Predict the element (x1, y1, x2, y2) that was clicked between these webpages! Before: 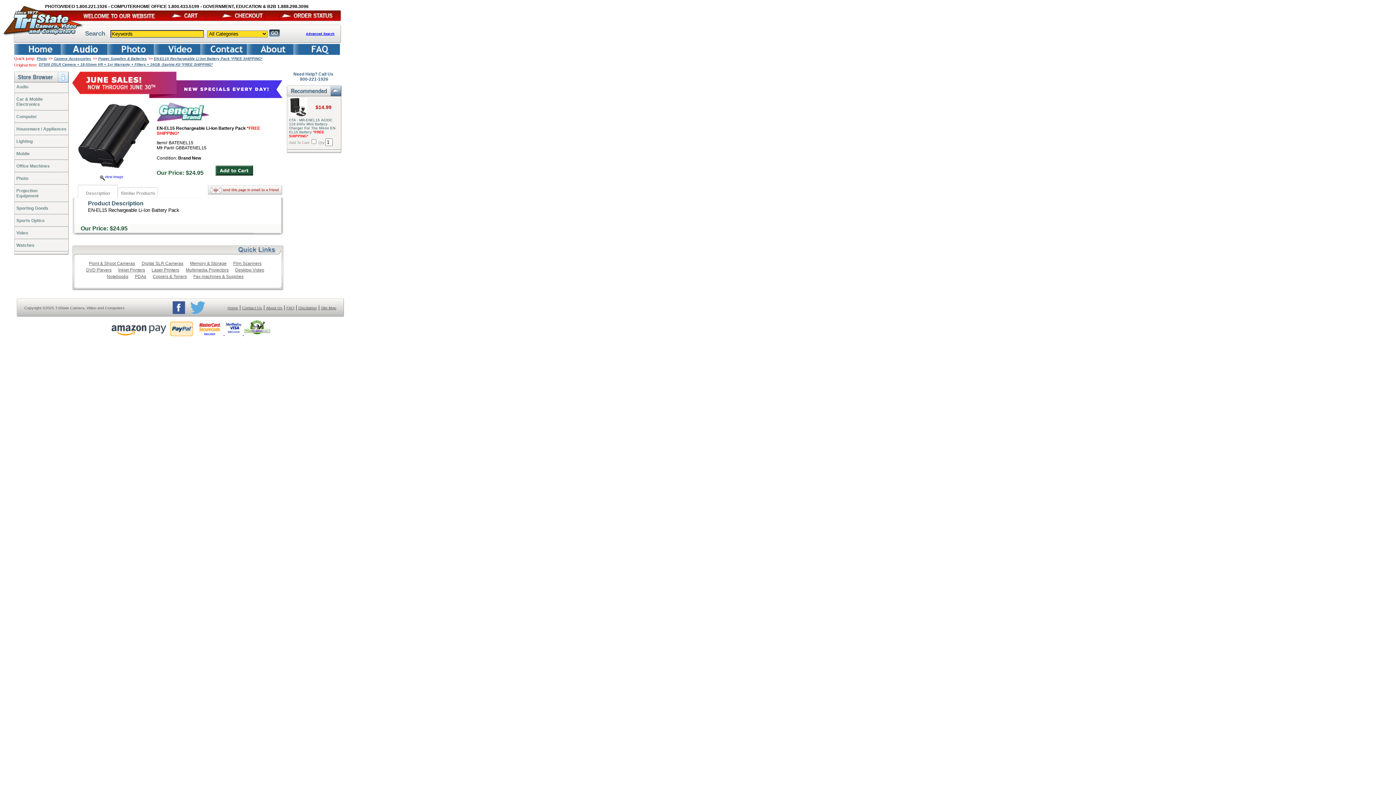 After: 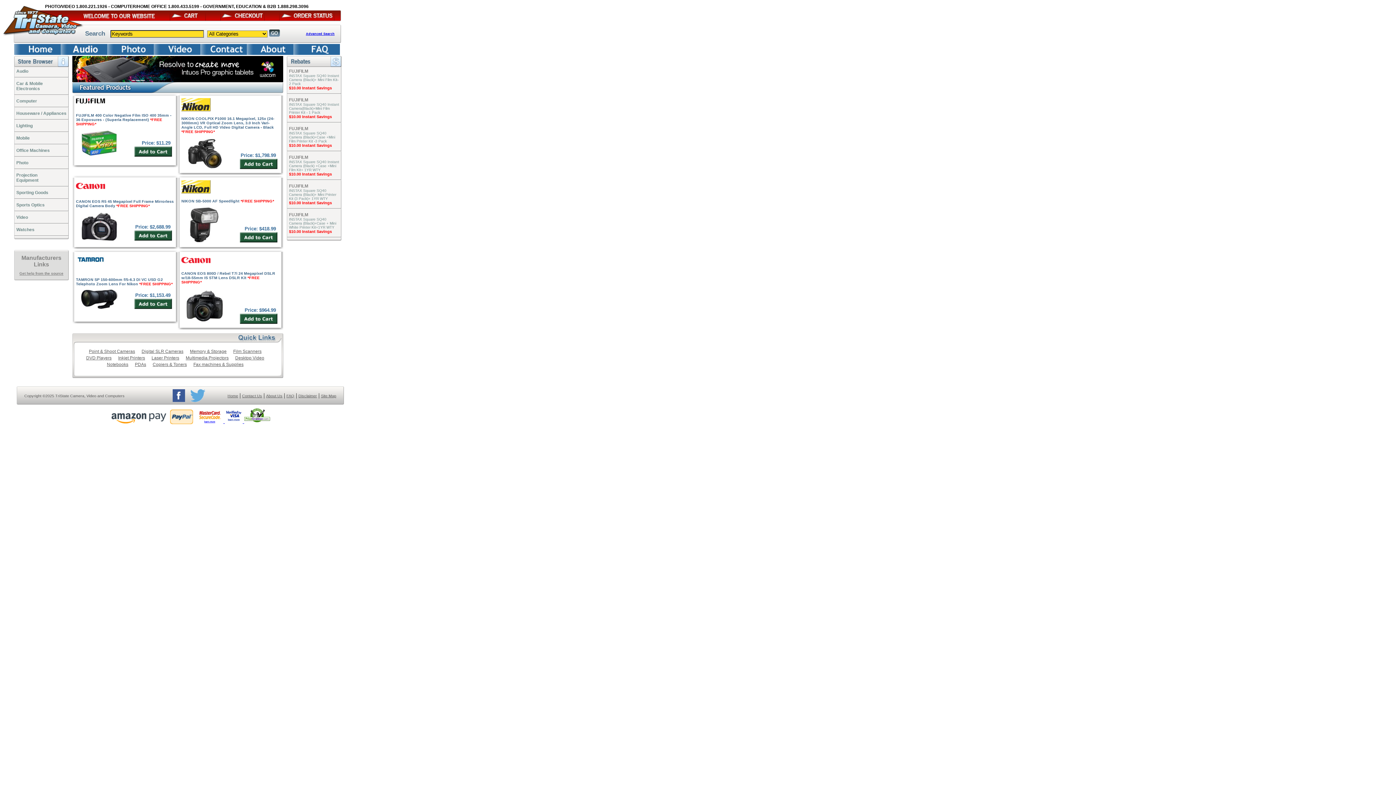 Action: bbox: (227, 305, 238, 310) label: Home